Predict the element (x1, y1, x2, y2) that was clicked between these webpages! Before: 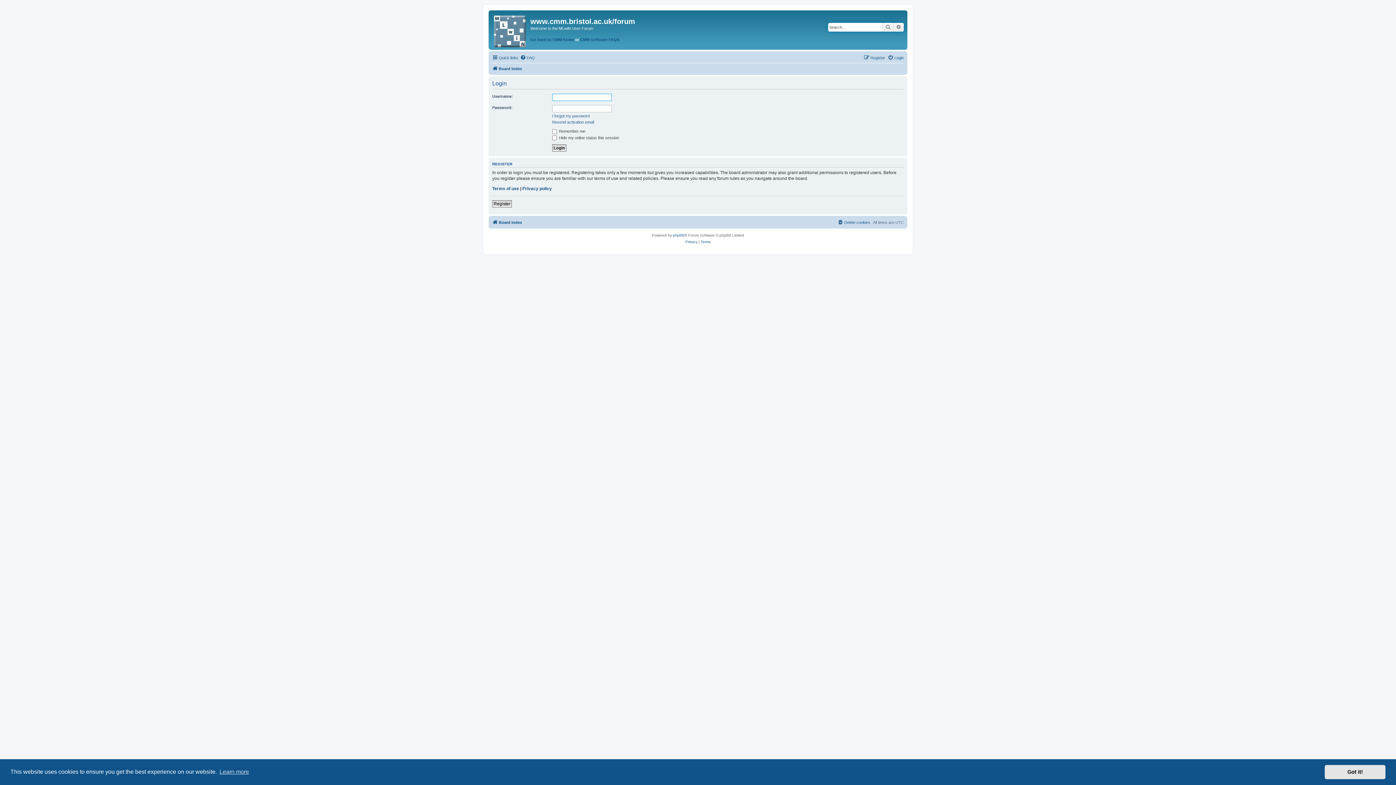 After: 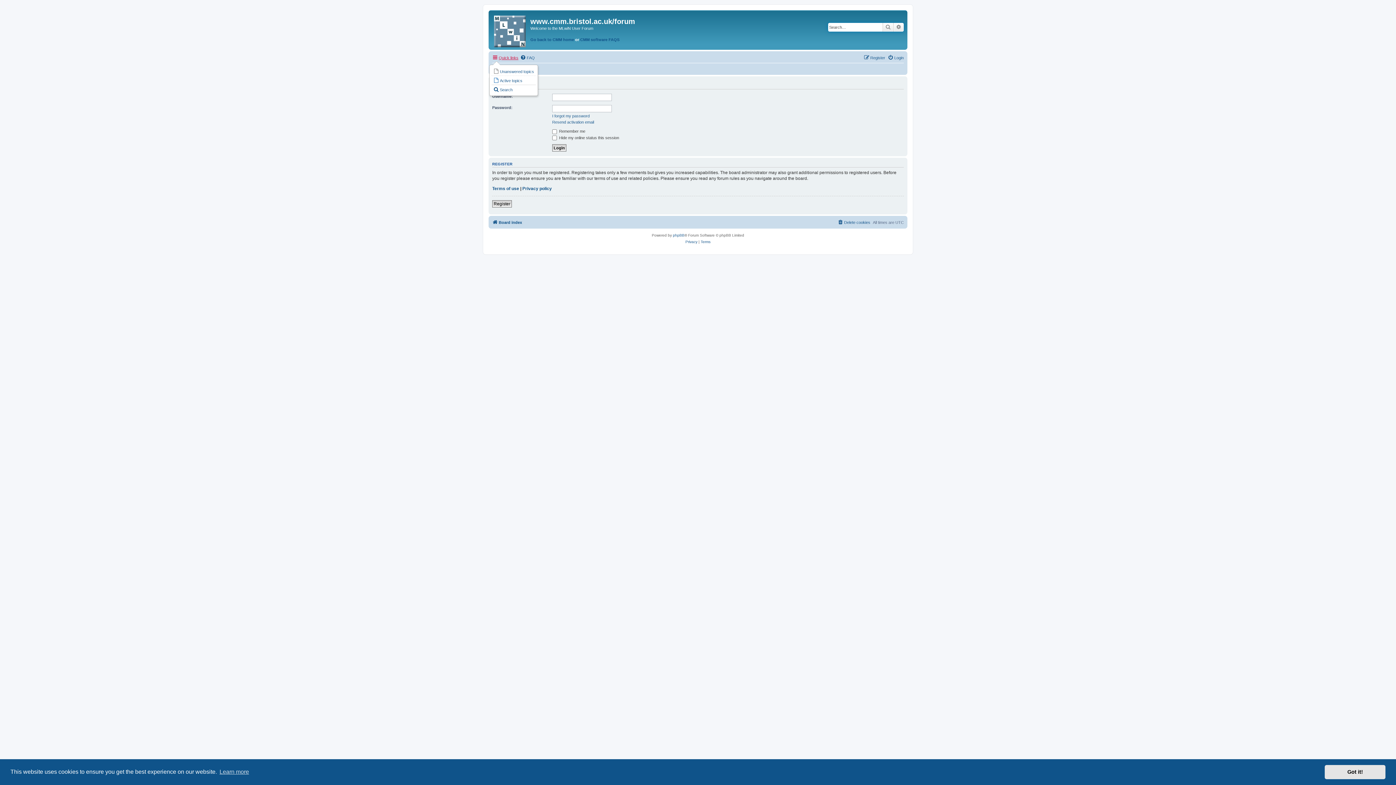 Action: bbox: (492, 53, 518, 62) label: Quick links